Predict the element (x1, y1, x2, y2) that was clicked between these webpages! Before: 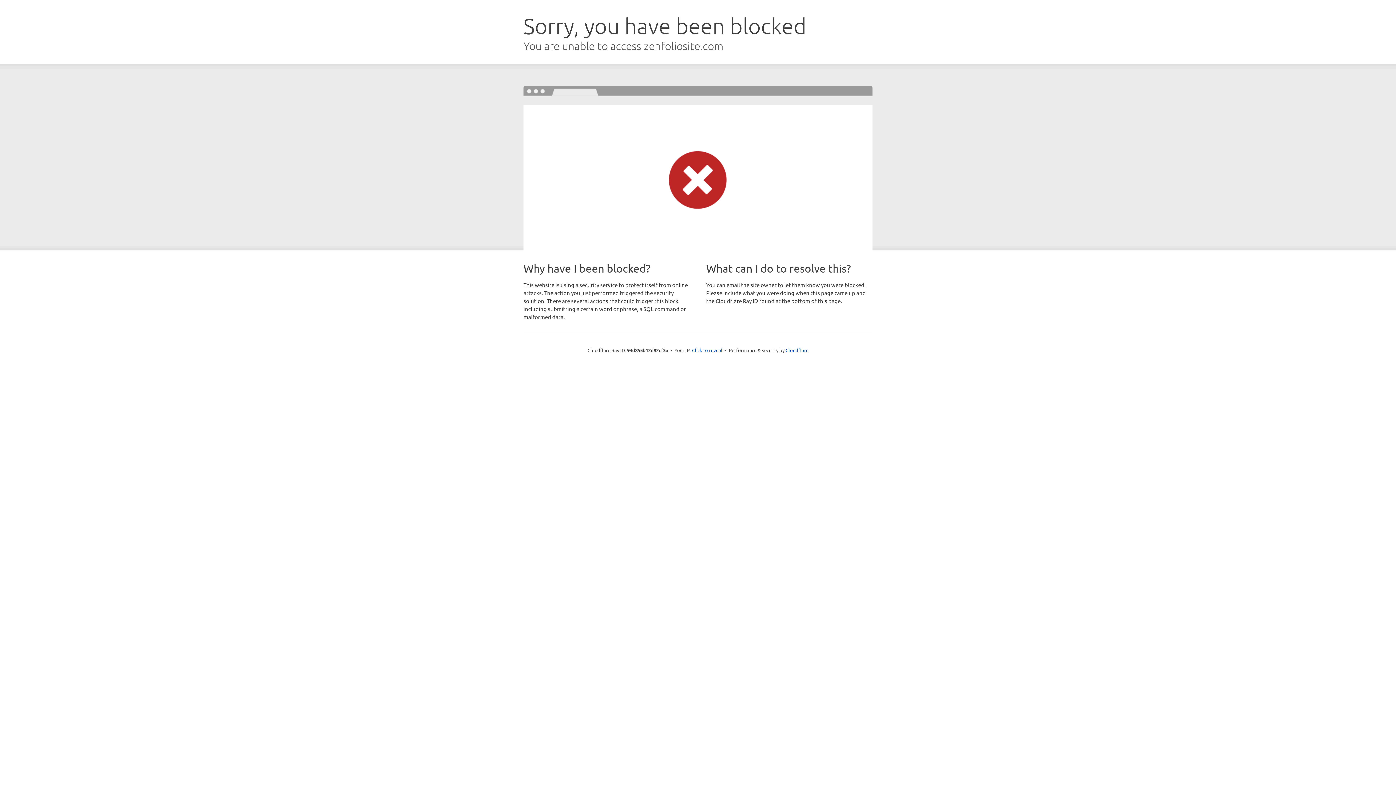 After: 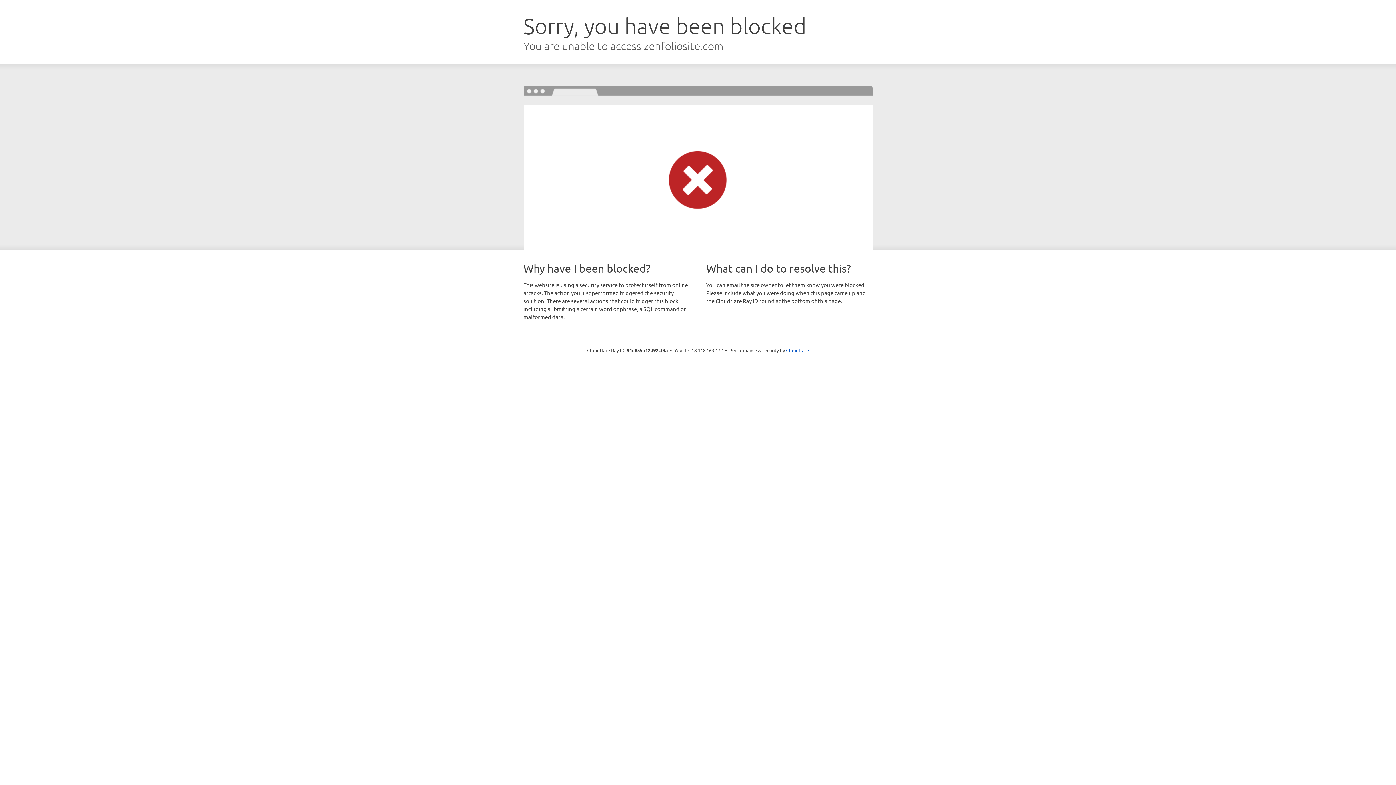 Action: bbox: (692, 346, 722, 353) label: Click to reveal